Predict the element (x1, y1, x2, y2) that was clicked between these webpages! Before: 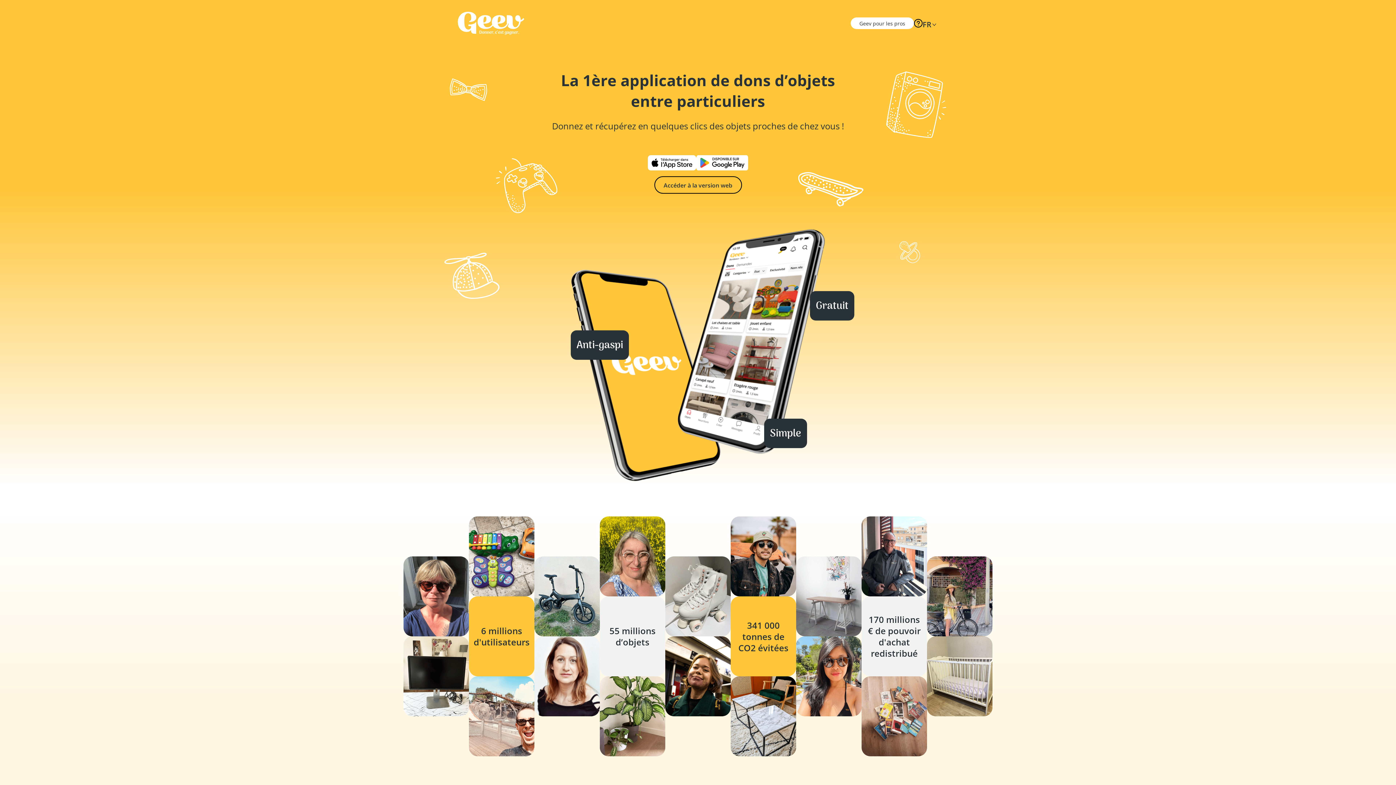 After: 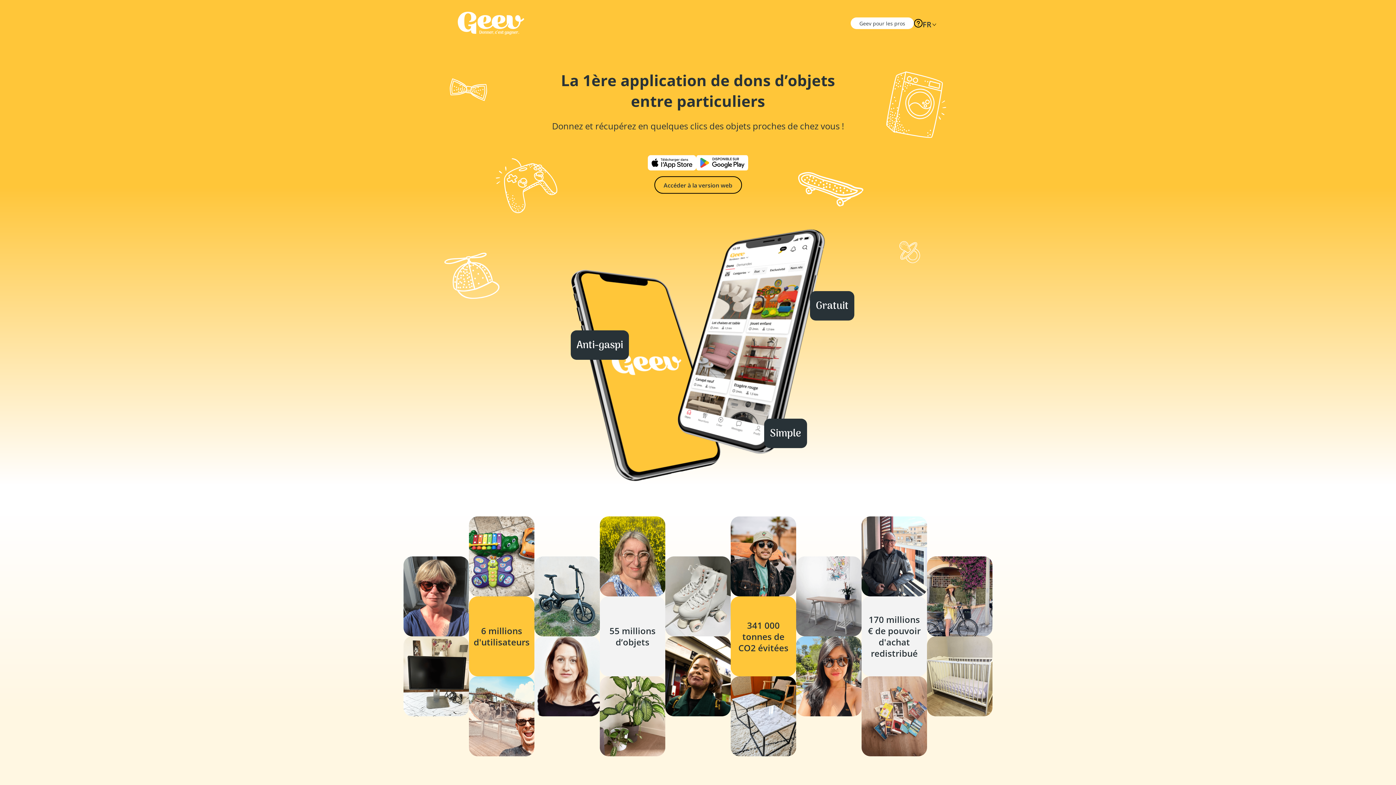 Action: bbox: (850, 17, 914, 29) label: Geev pour les pros